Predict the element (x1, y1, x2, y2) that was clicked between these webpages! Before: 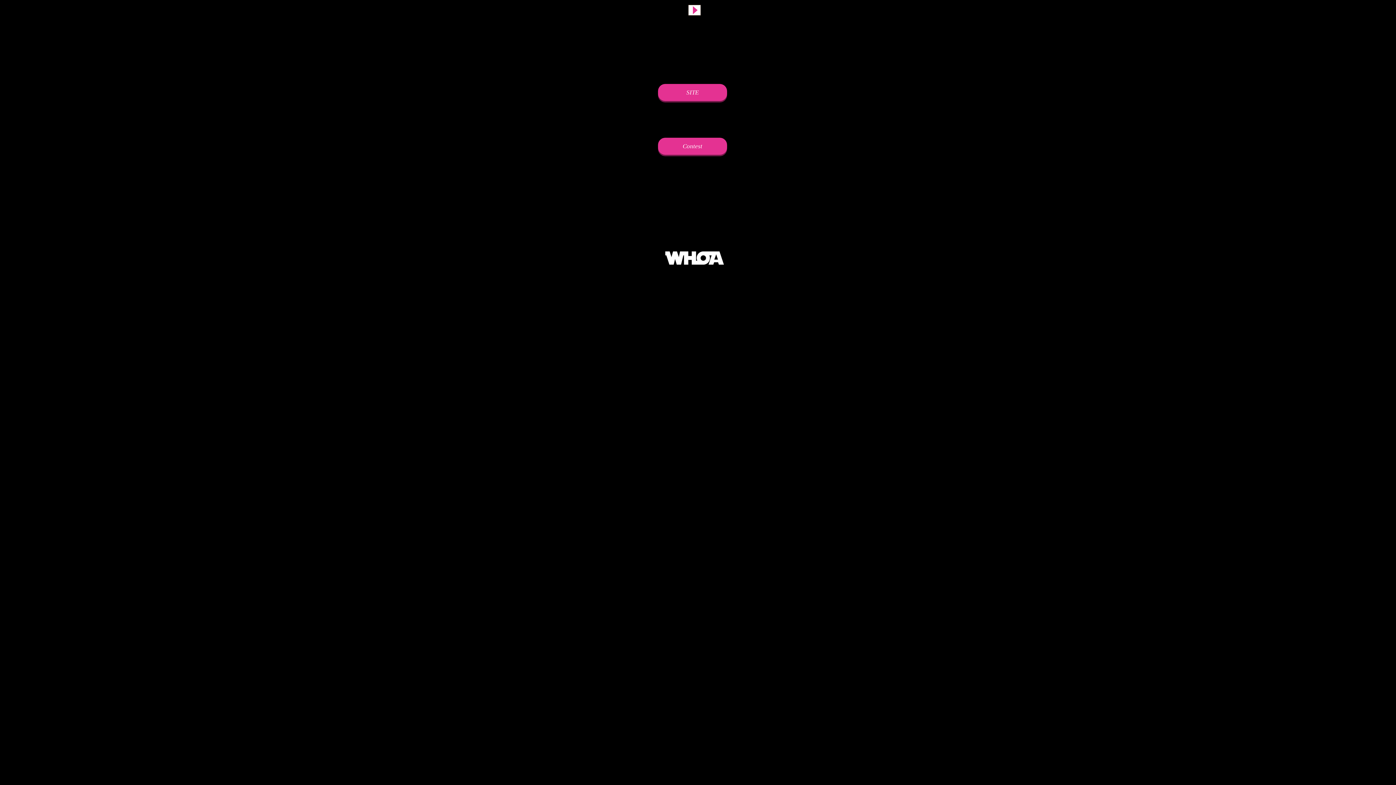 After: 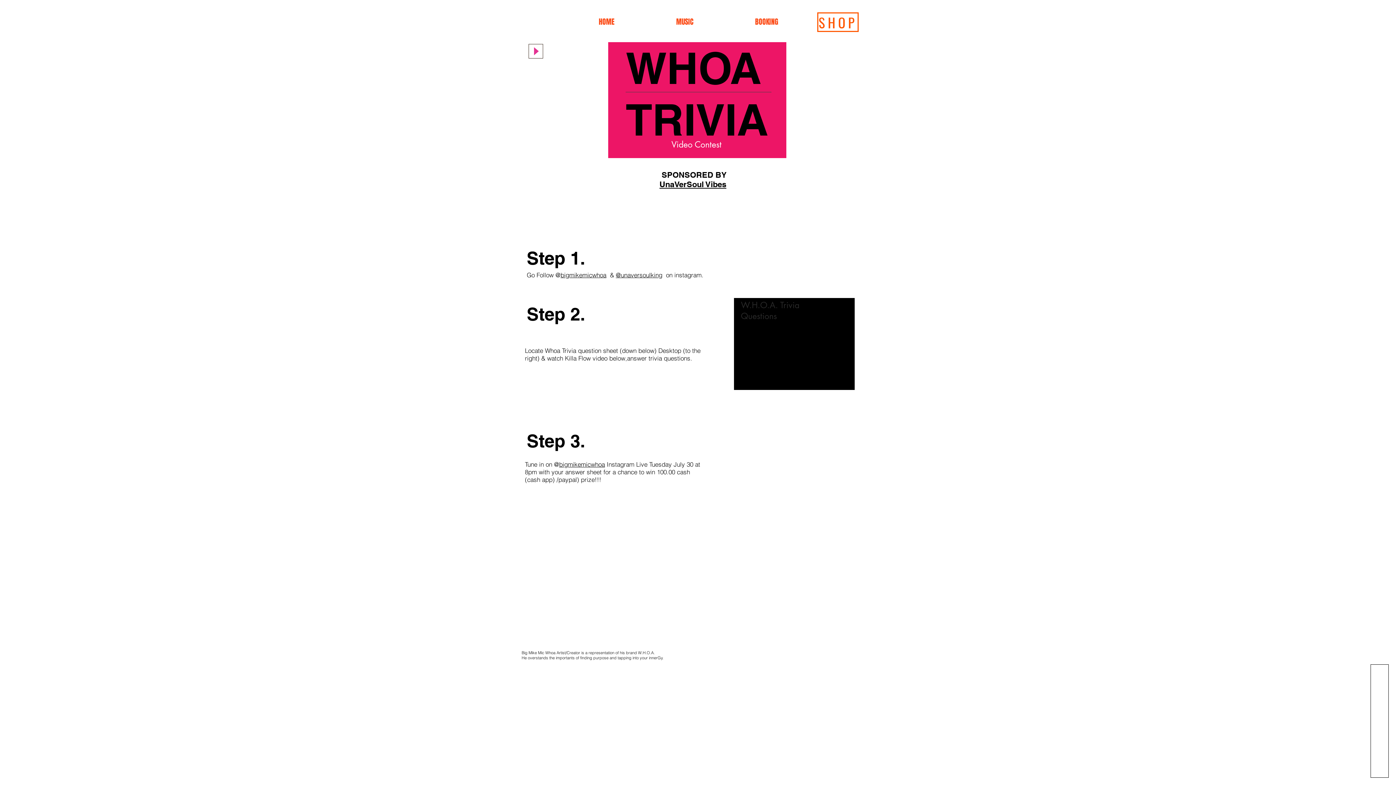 Action: label: Contest bbox: (658, 137, 727, 154)